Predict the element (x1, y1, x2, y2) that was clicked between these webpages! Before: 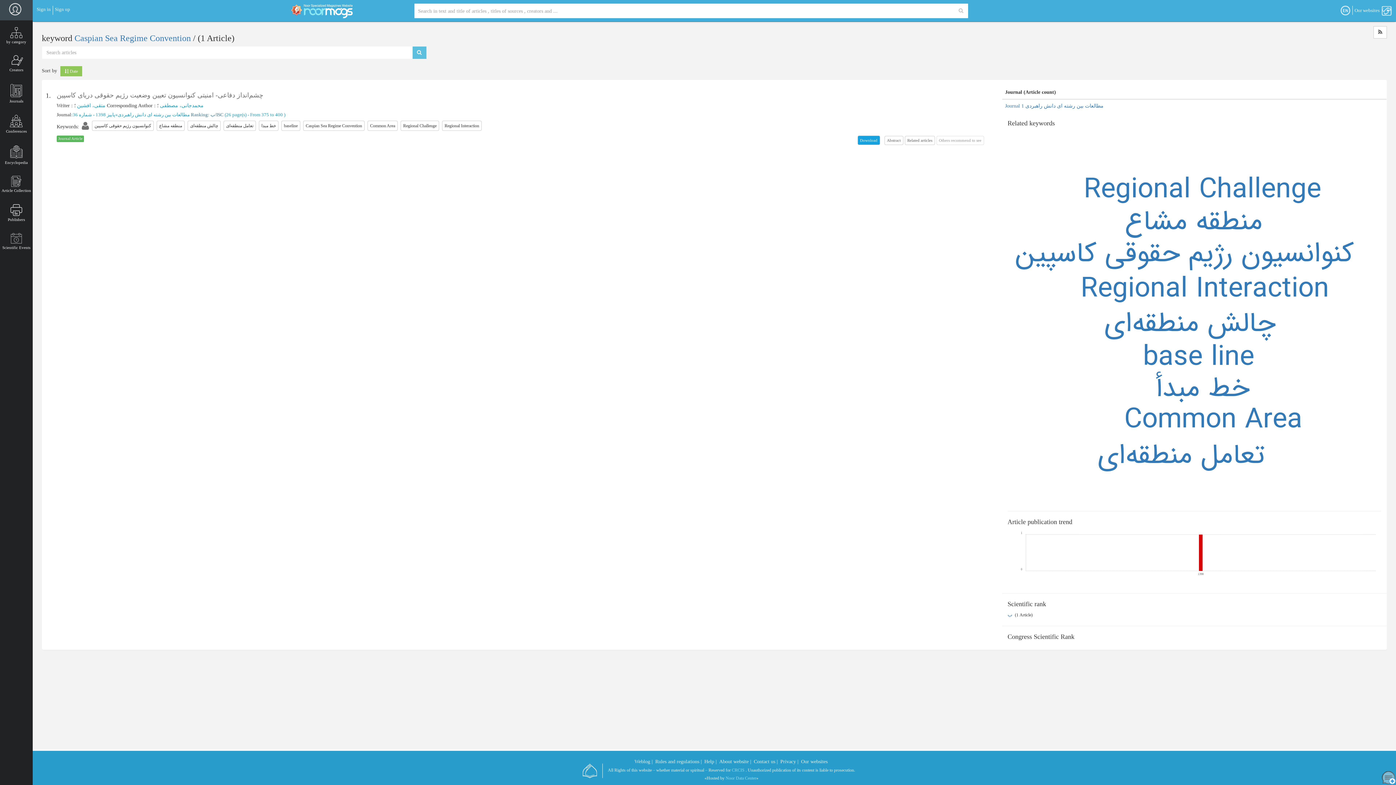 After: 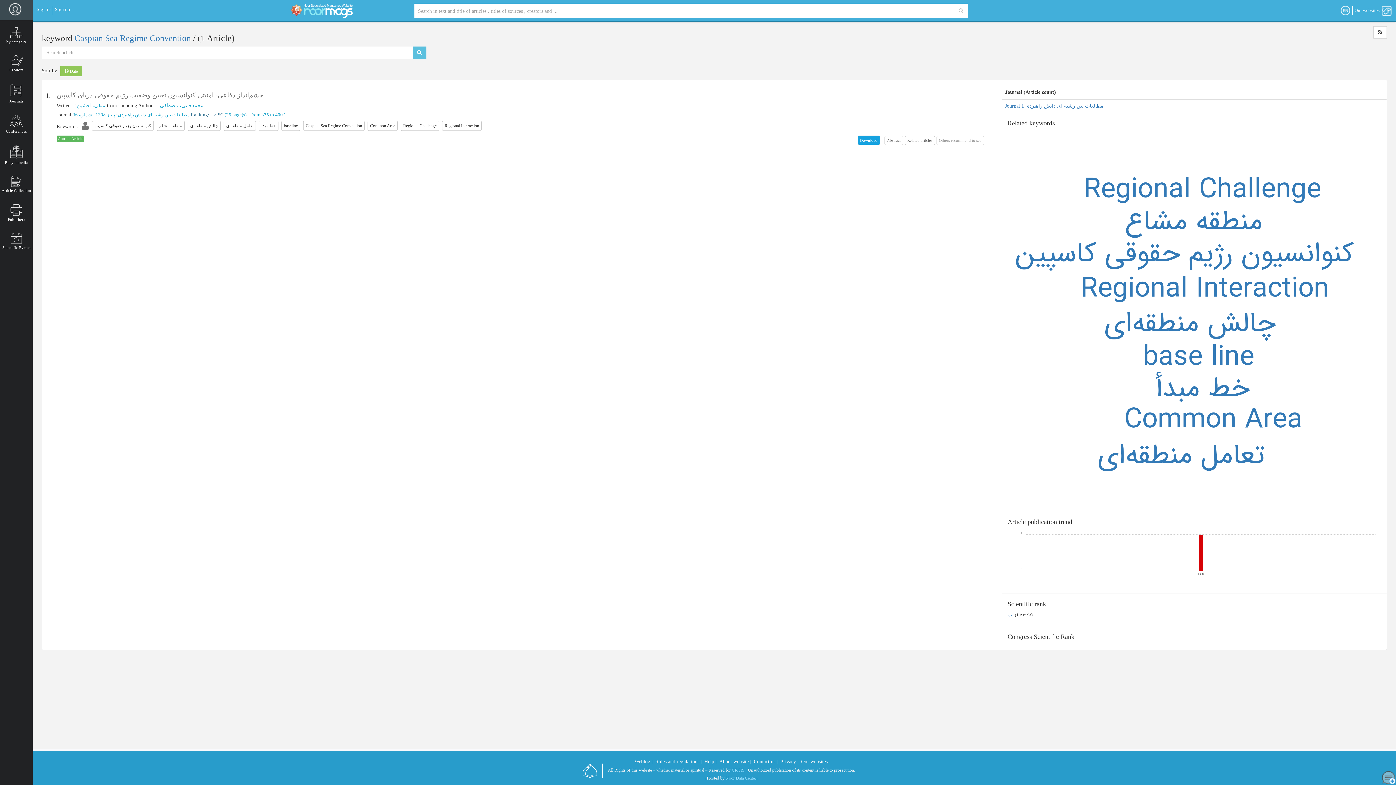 Action: bbox: (732, 768, 744, 773) label: CRCIS